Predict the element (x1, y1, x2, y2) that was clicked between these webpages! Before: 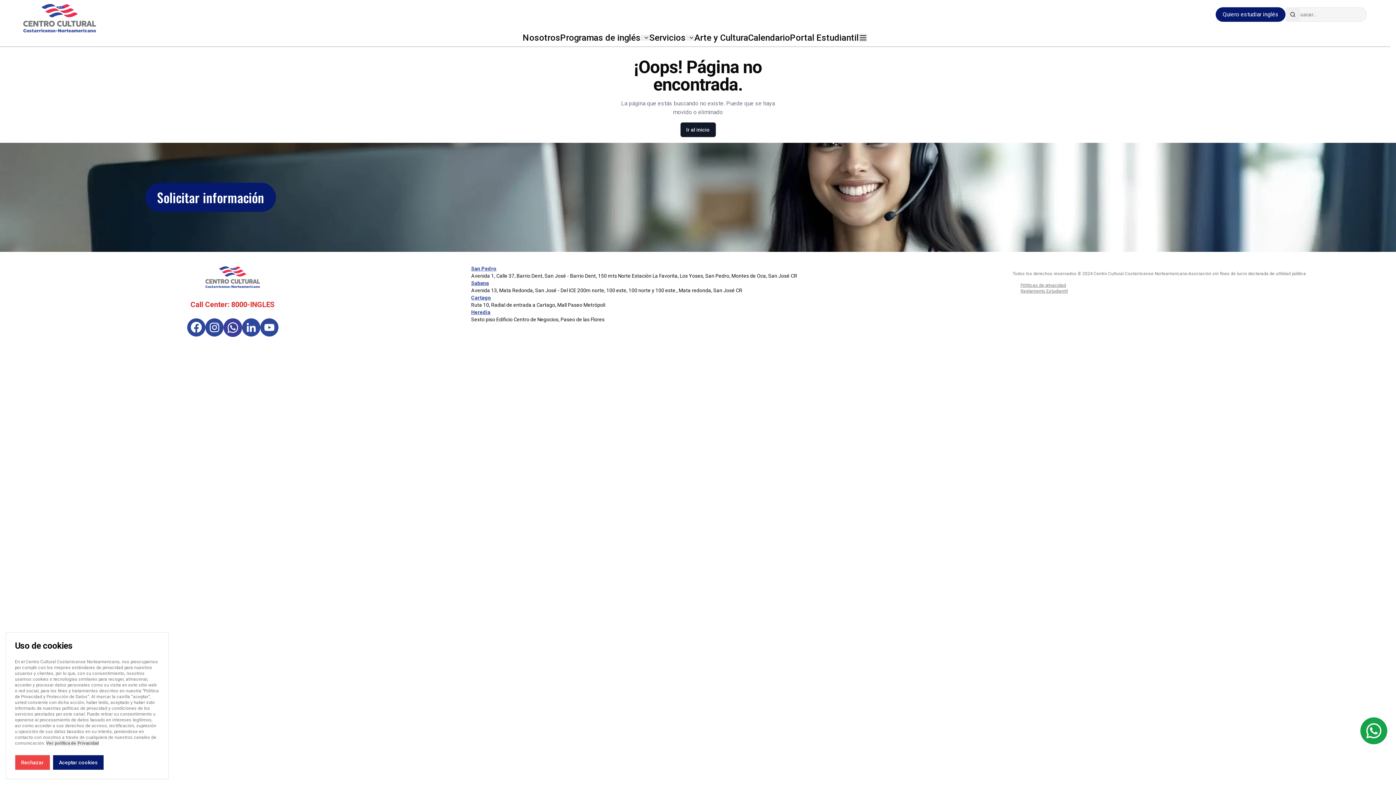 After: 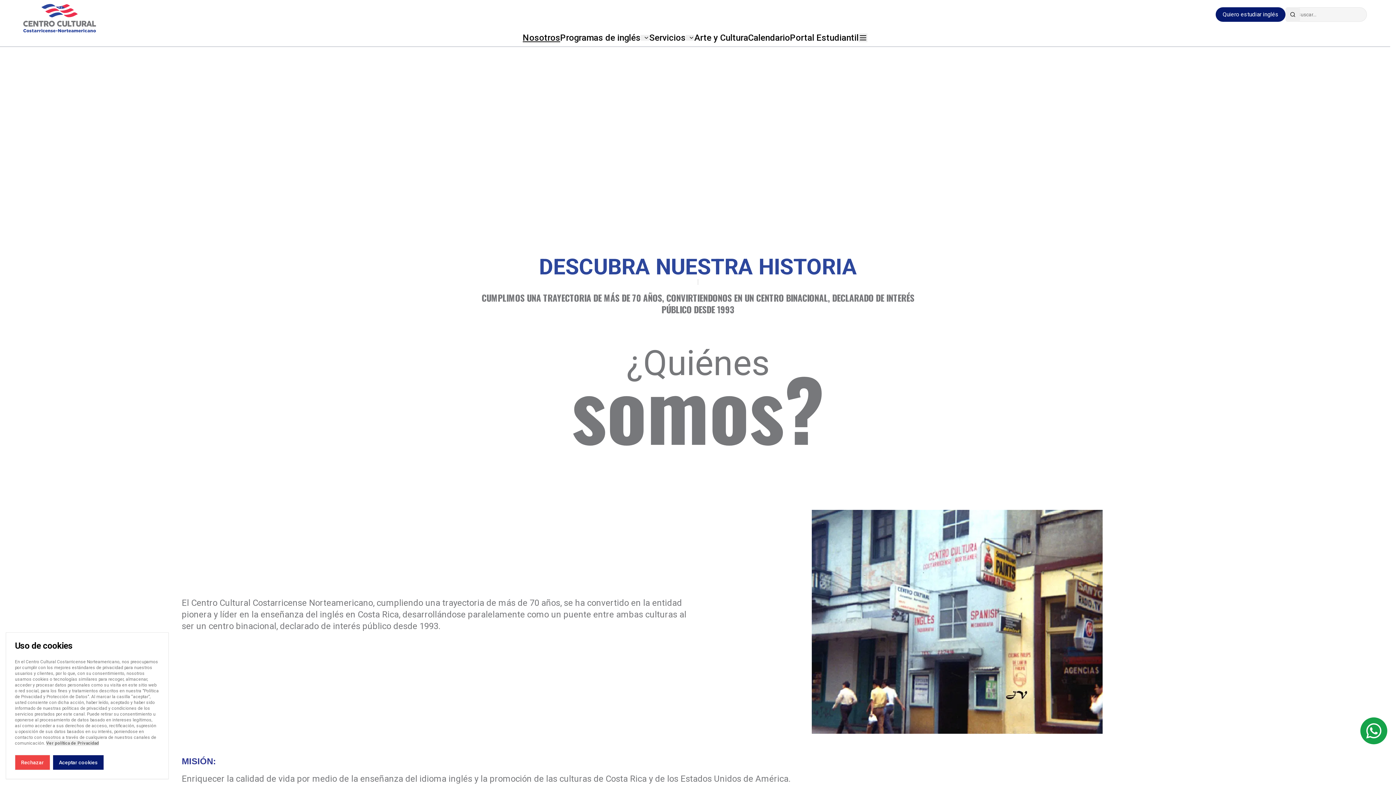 Action: bbox: (522, 32, 560, 43) label: Nosotros